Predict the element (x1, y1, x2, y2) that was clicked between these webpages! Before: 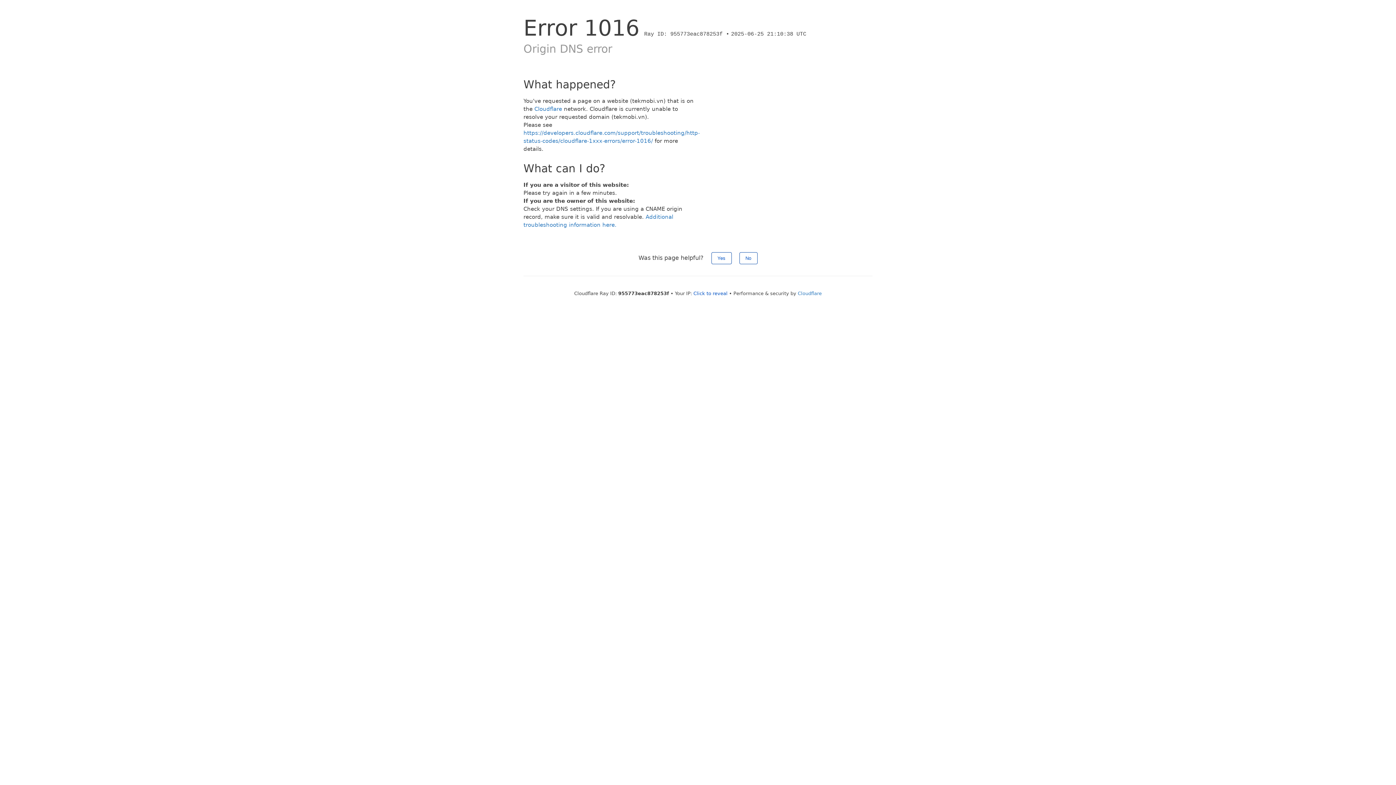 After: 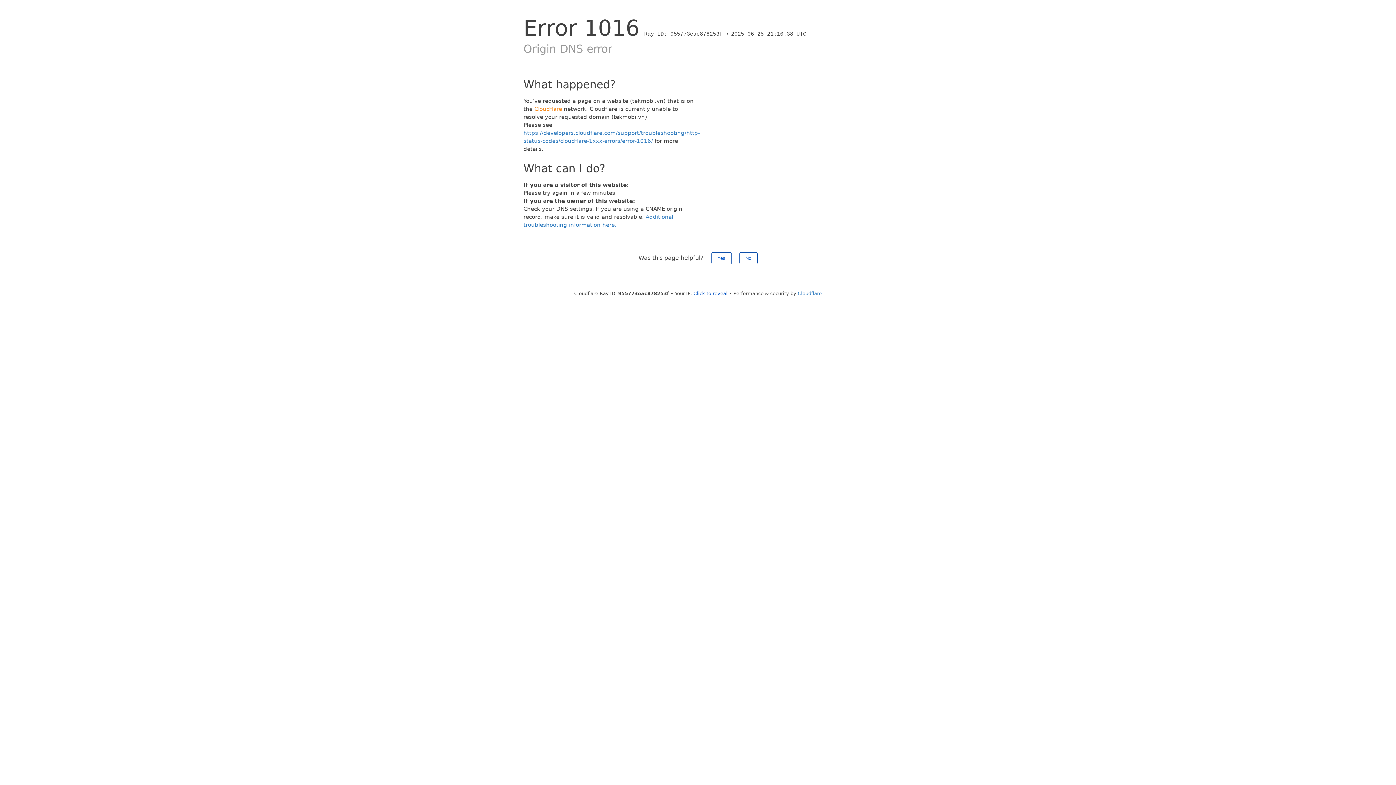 Action: label: Cloudflare bbox: (534, 105, 562, 112)